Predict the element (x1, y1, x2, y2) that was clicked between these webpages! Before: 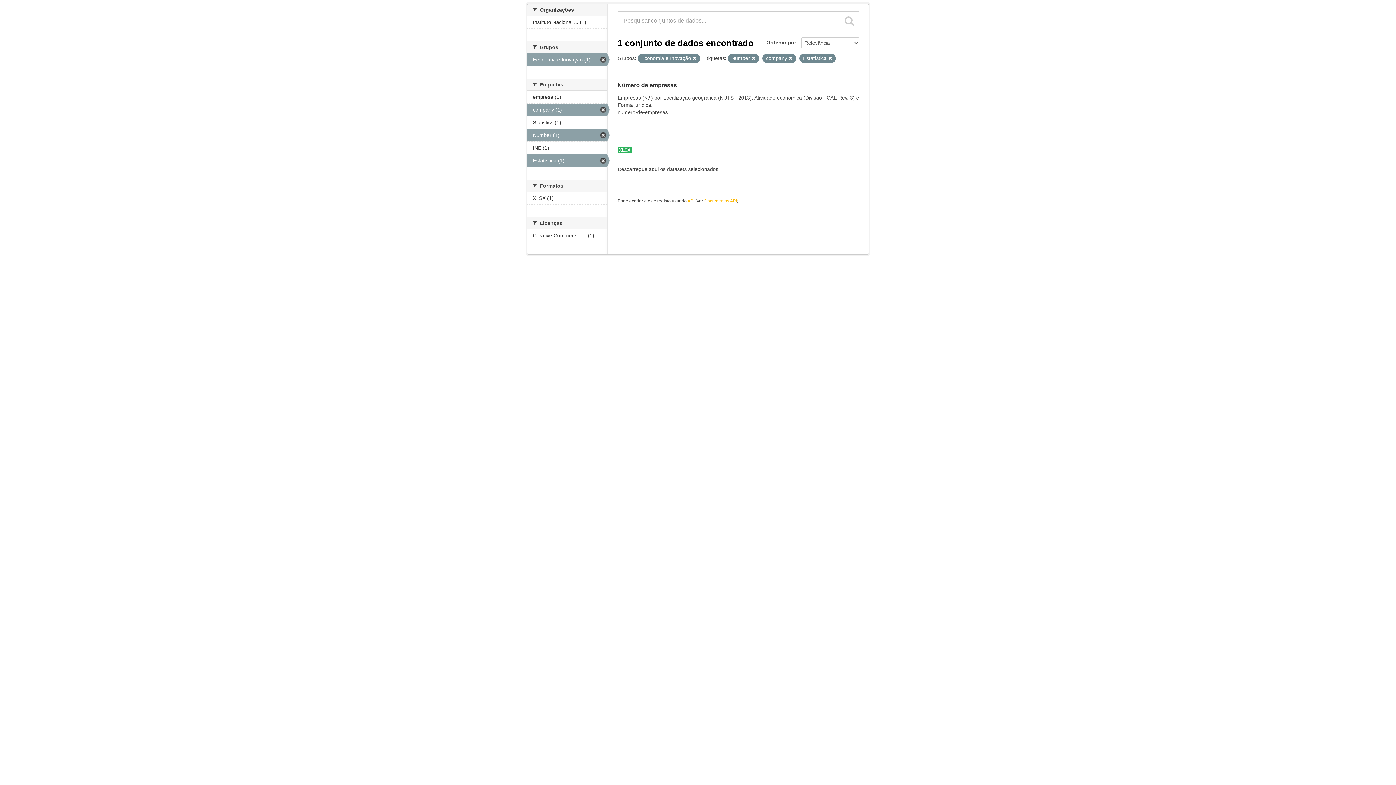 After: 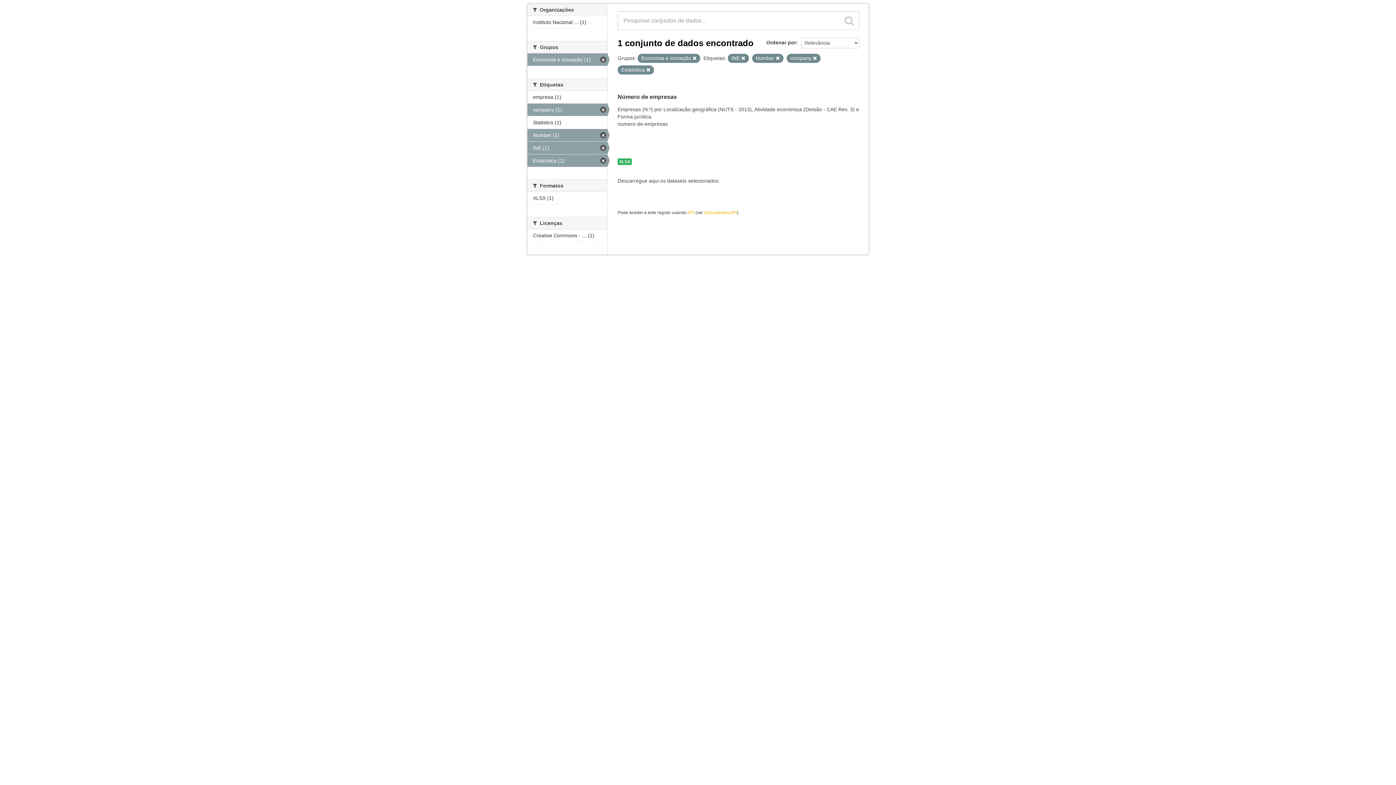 Action: label: INE (1) bbox: (527, 141, 607, 154)